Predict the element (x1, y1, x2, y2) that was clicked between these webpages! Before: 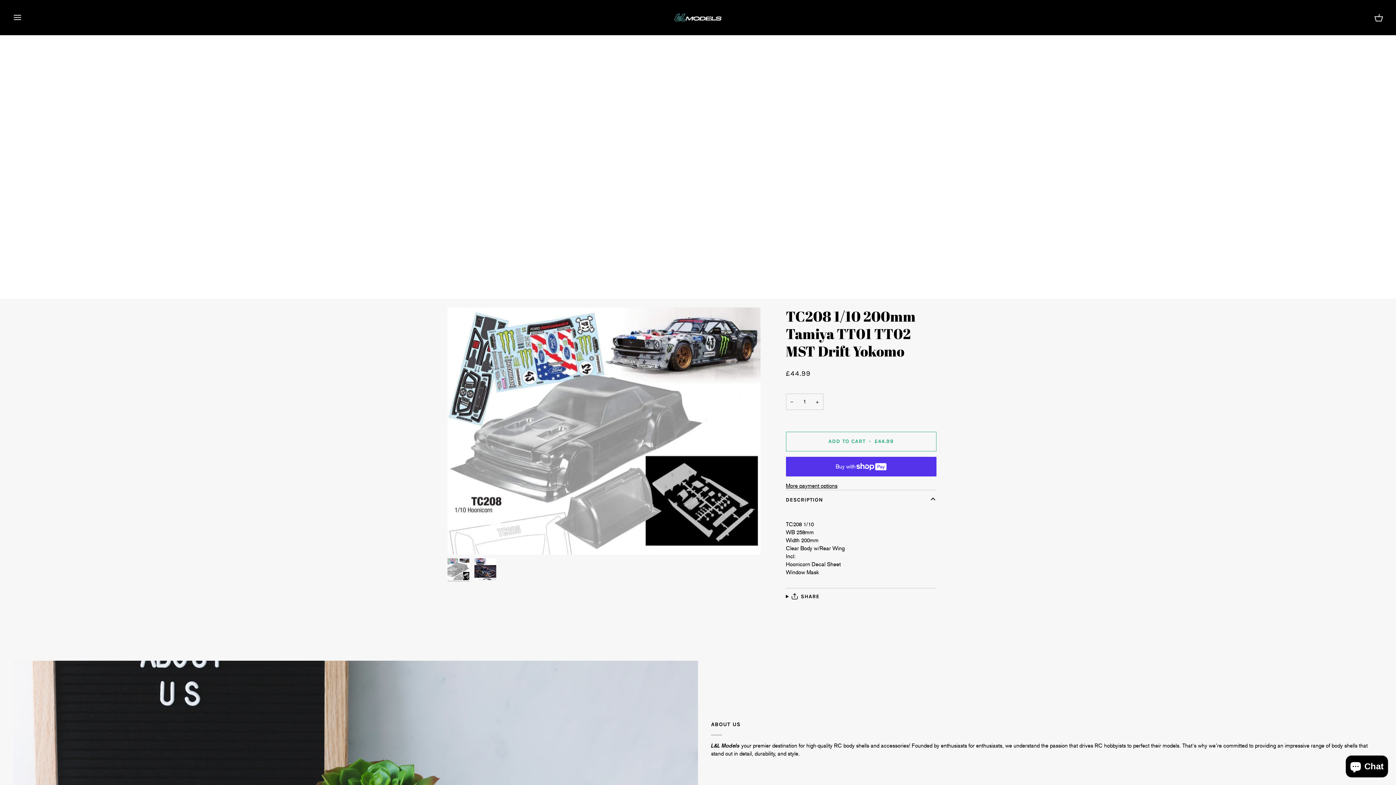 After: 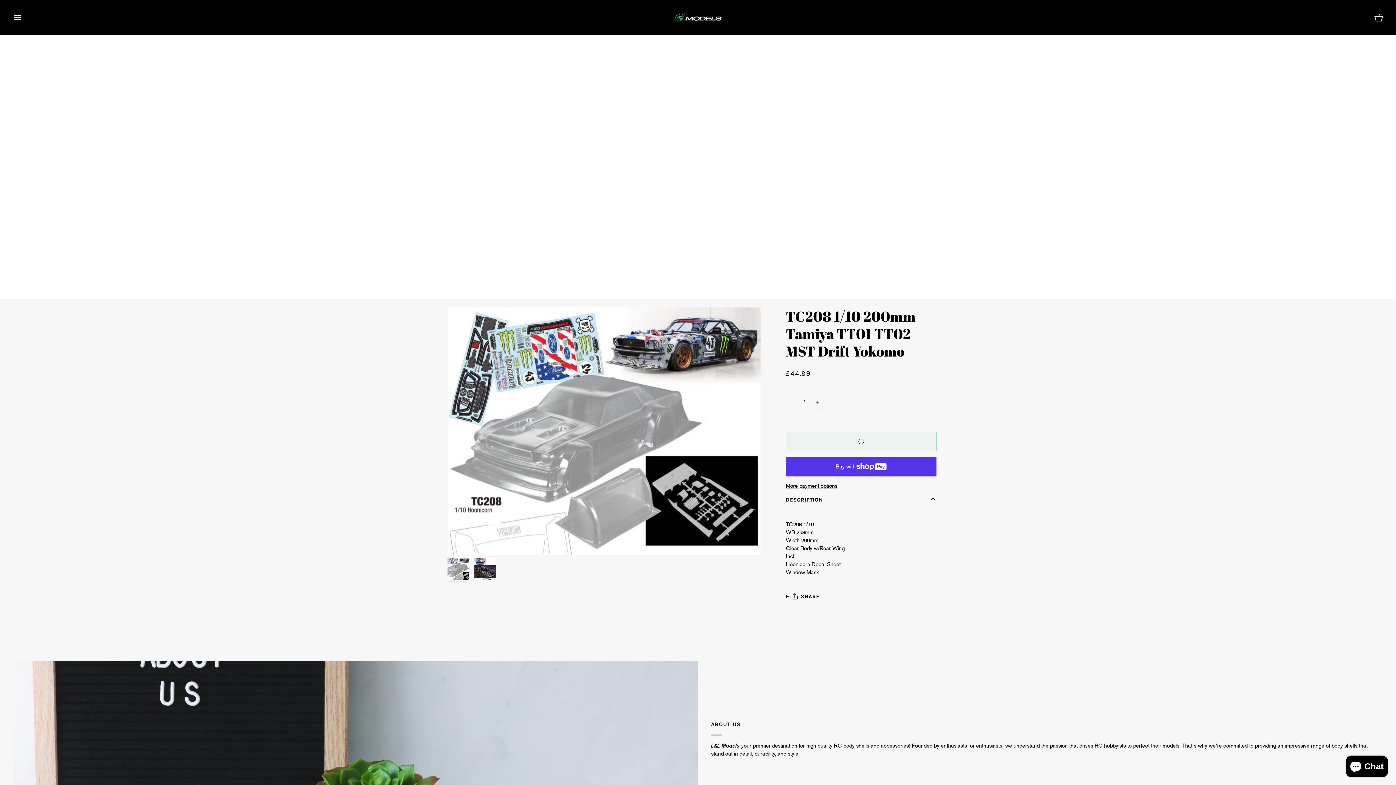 Action: bbox: (786, 431, 936, 451) label: Add to Cart